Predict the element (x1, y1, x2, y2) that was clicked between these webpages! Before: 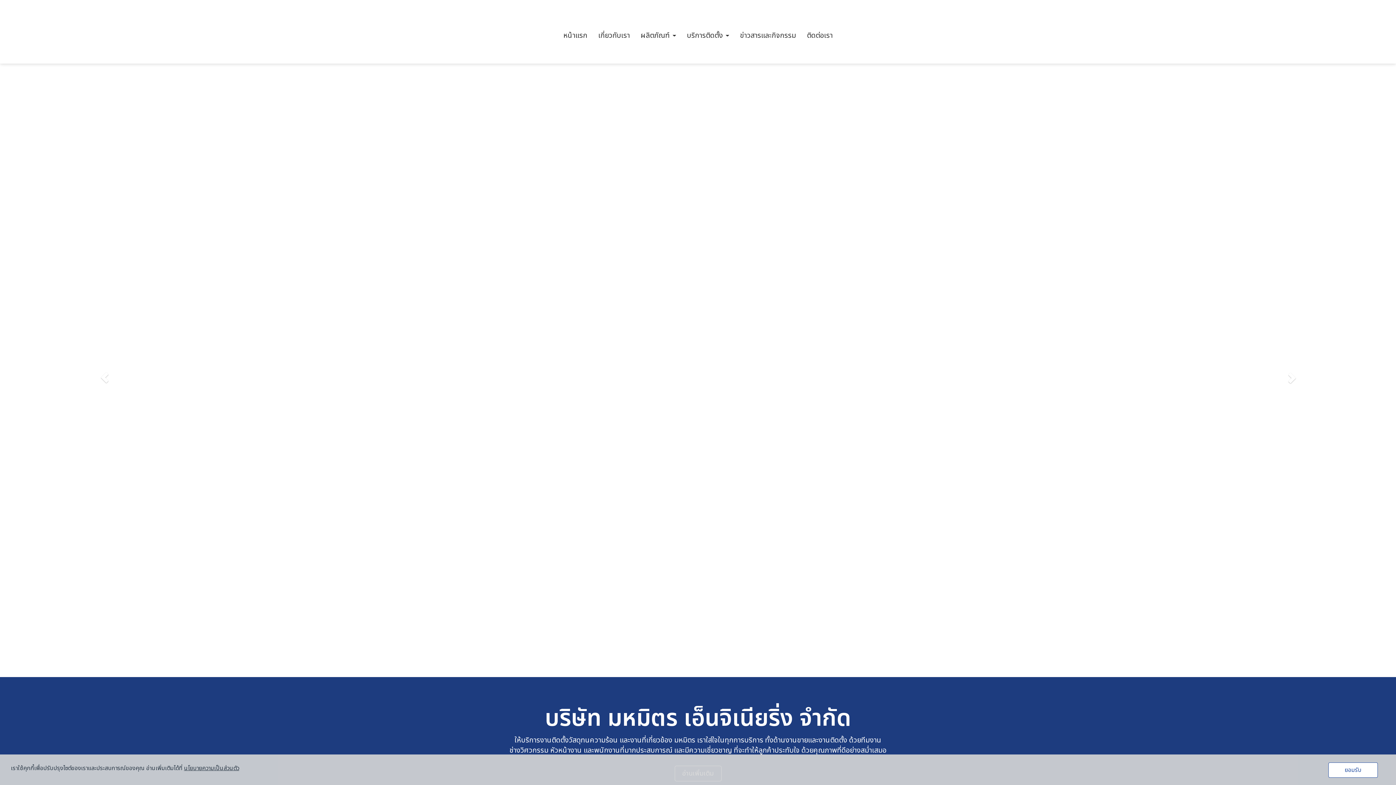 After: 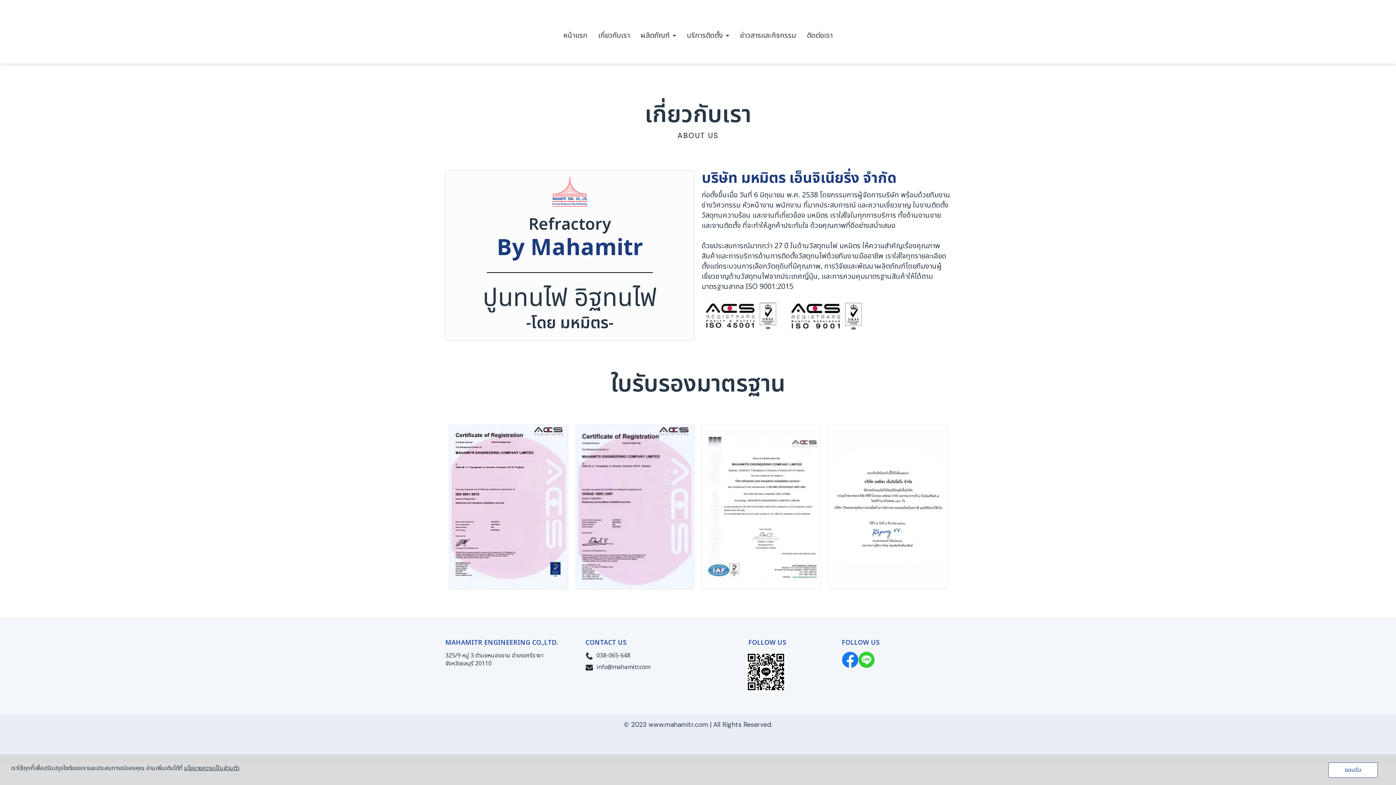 Action: bbox: (674, 766, 721, 781) label: อ่านเพิ่มเติม